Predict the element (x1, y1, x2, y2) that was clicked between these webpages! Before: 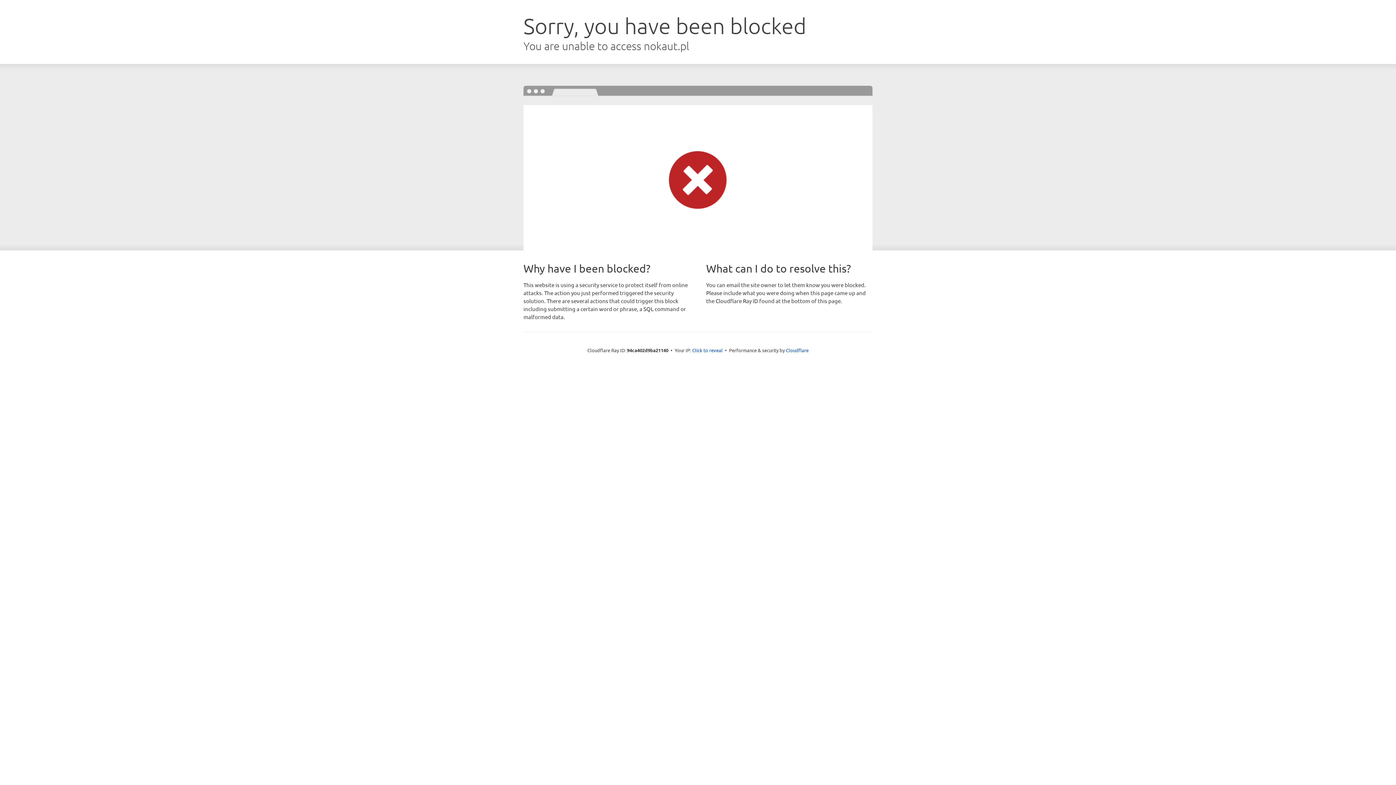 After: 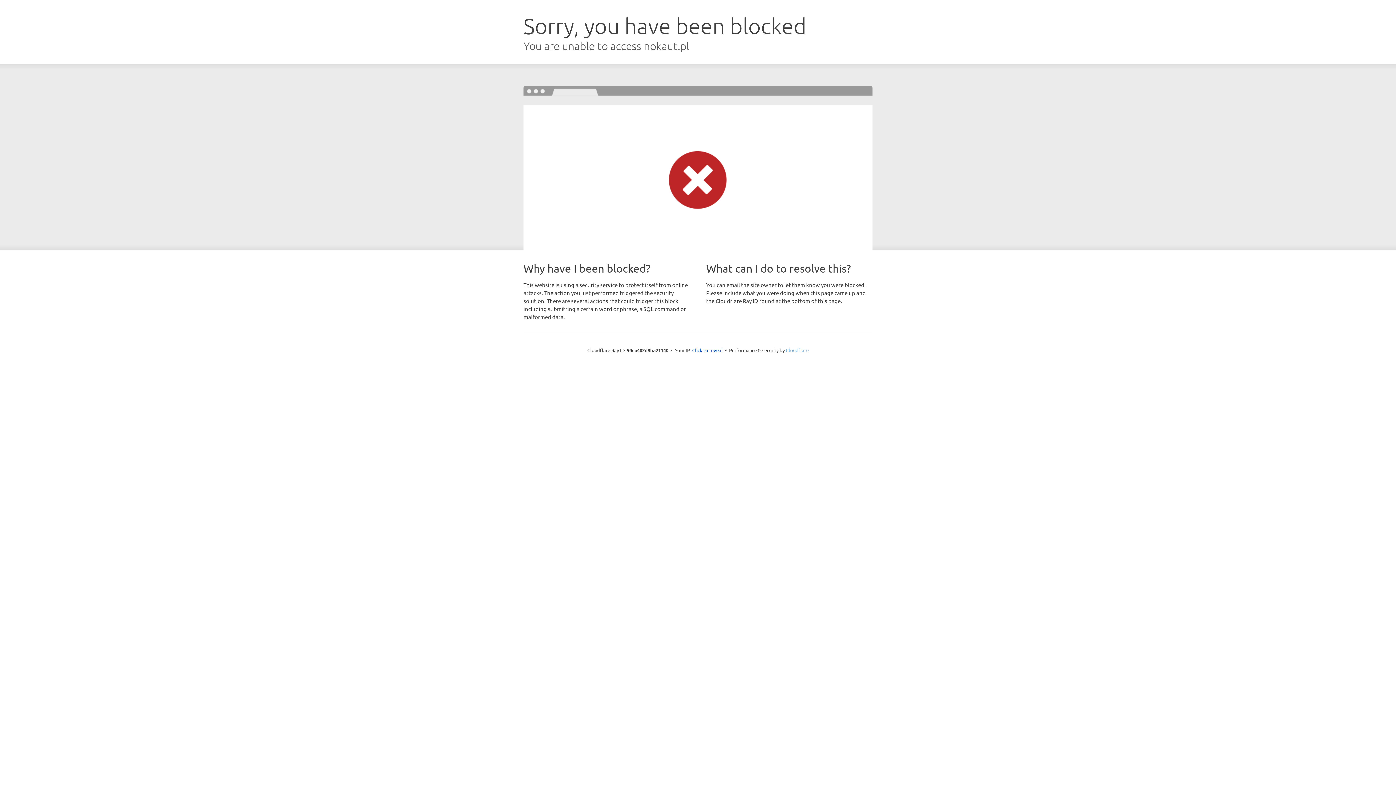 Action: label: Cloudflare bbox: (786, 347, 808, 353)